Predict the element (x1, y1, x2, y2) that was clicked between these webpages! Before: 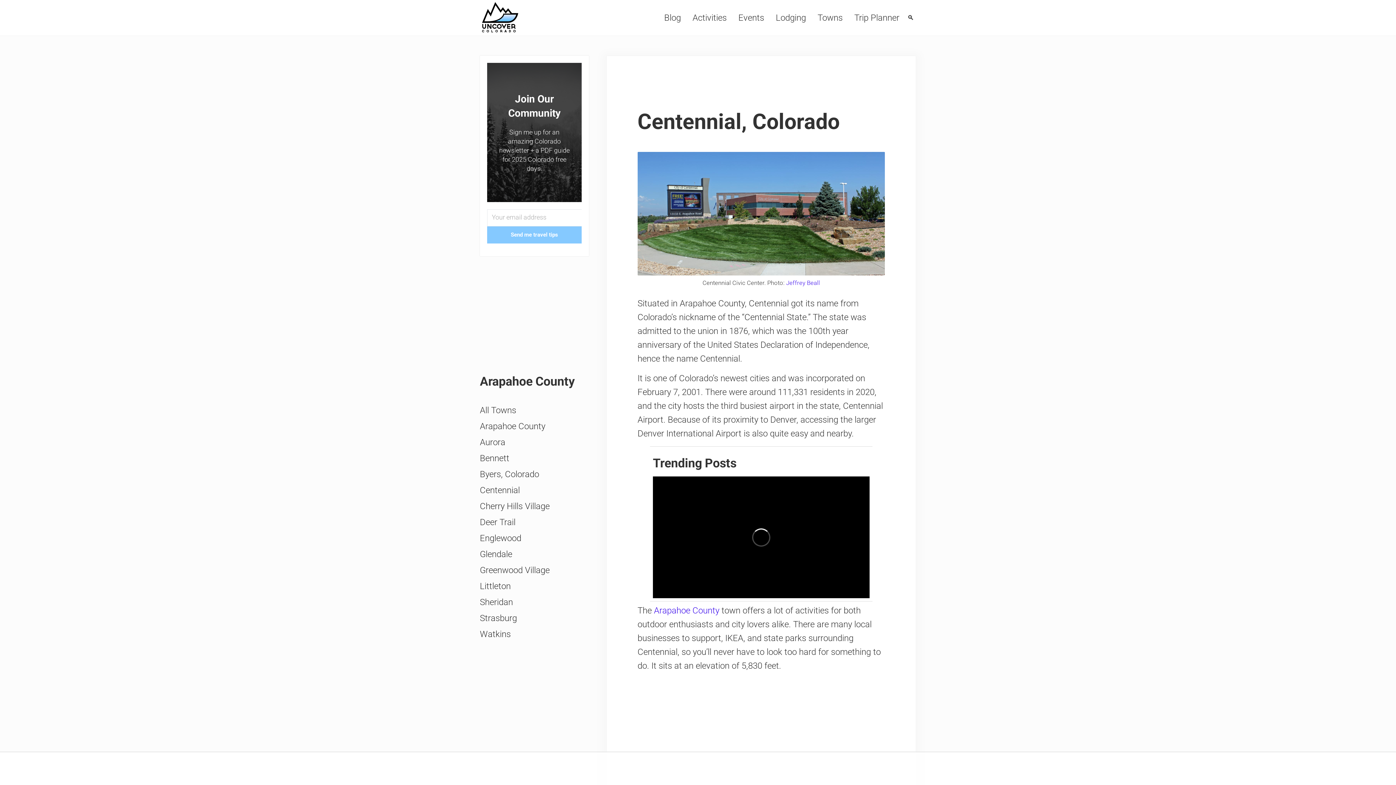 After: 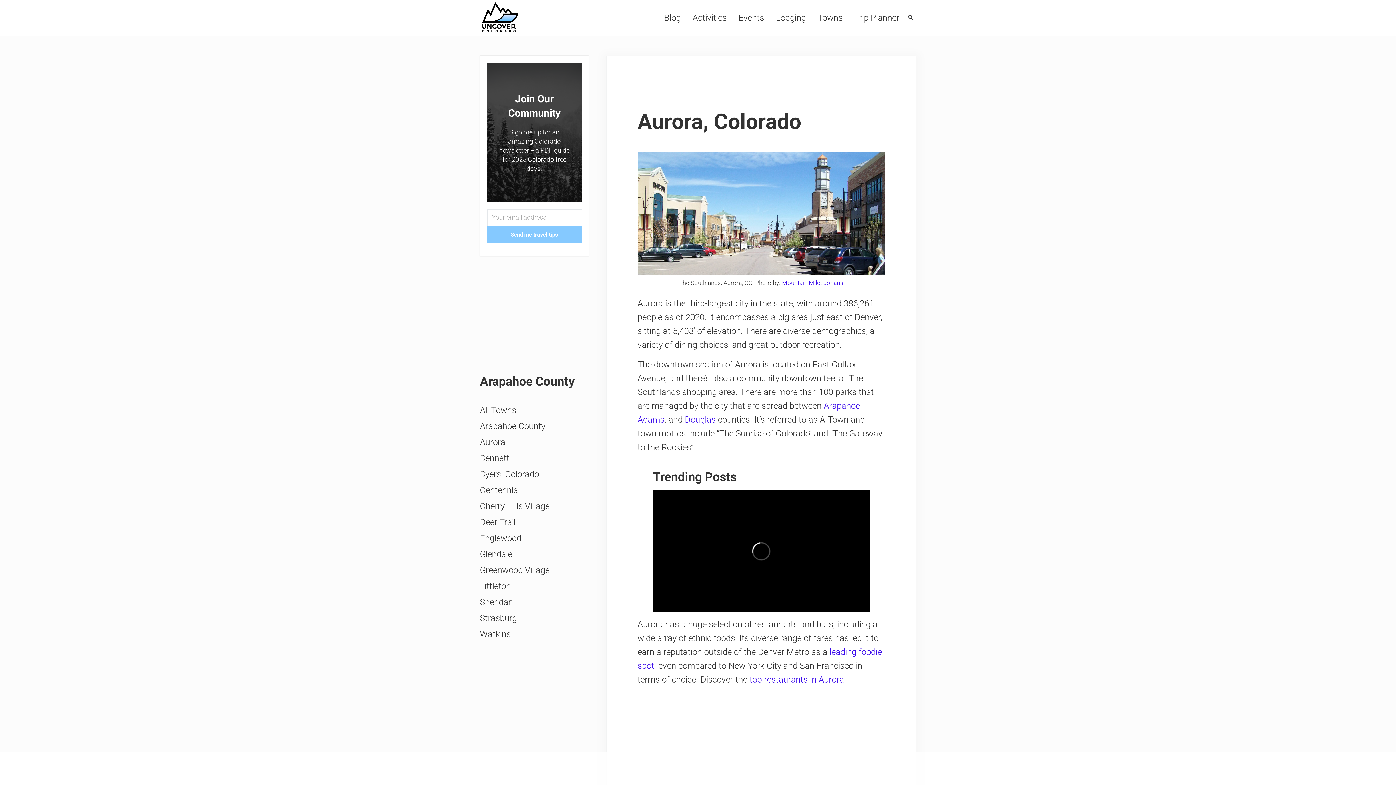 Action: bbox: (480, 434, 505, 450) label: Aurora